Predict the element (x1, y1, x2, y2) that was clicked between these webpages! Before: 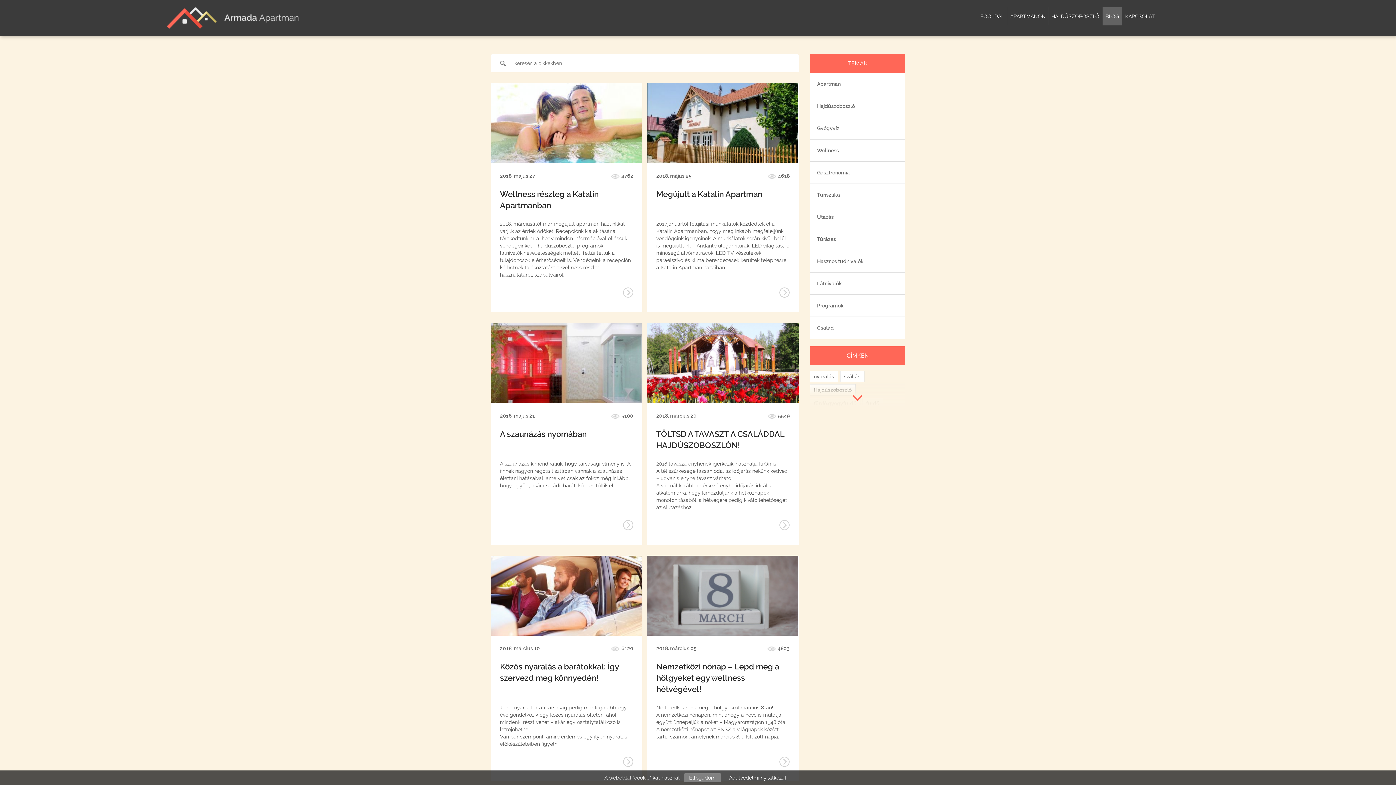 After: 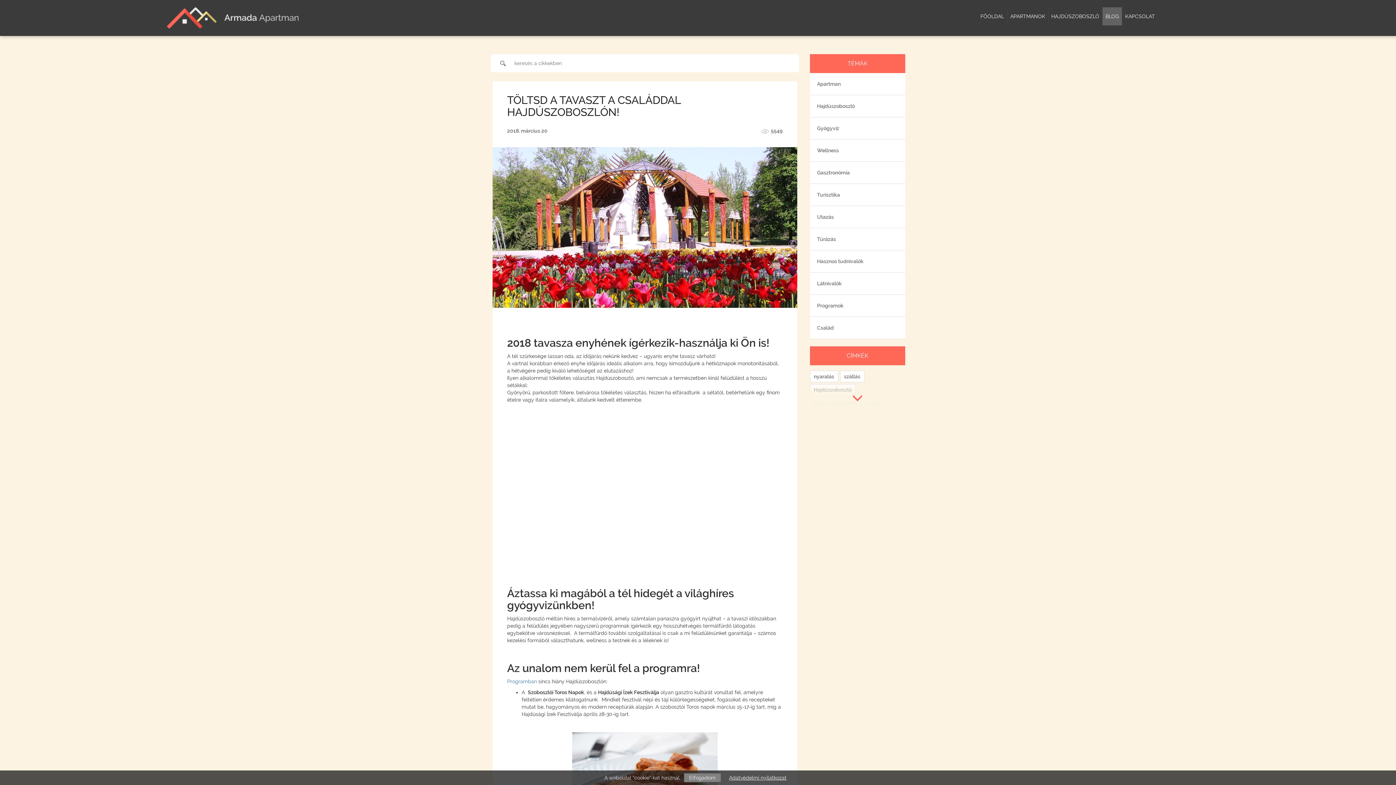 Action: bbox: (647, 323, 799, 403)